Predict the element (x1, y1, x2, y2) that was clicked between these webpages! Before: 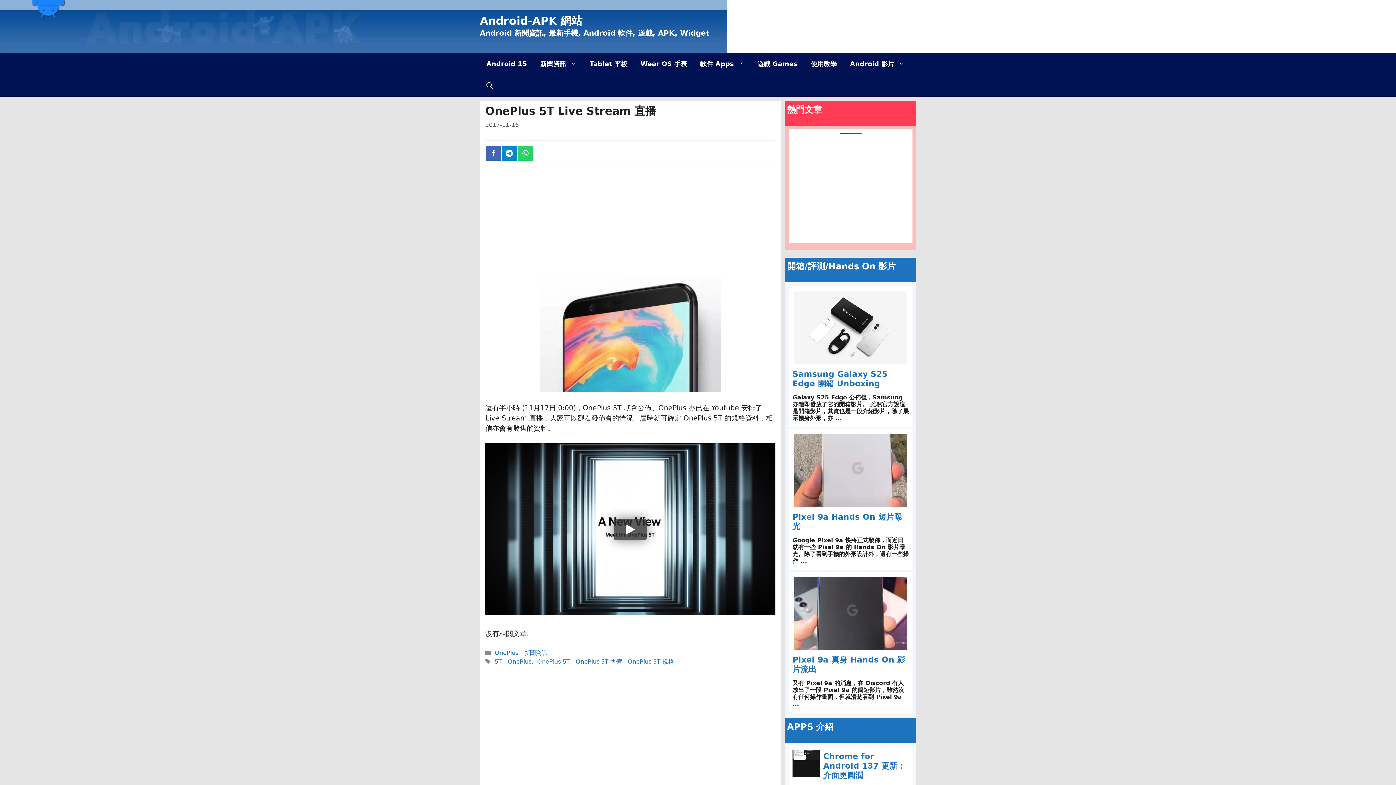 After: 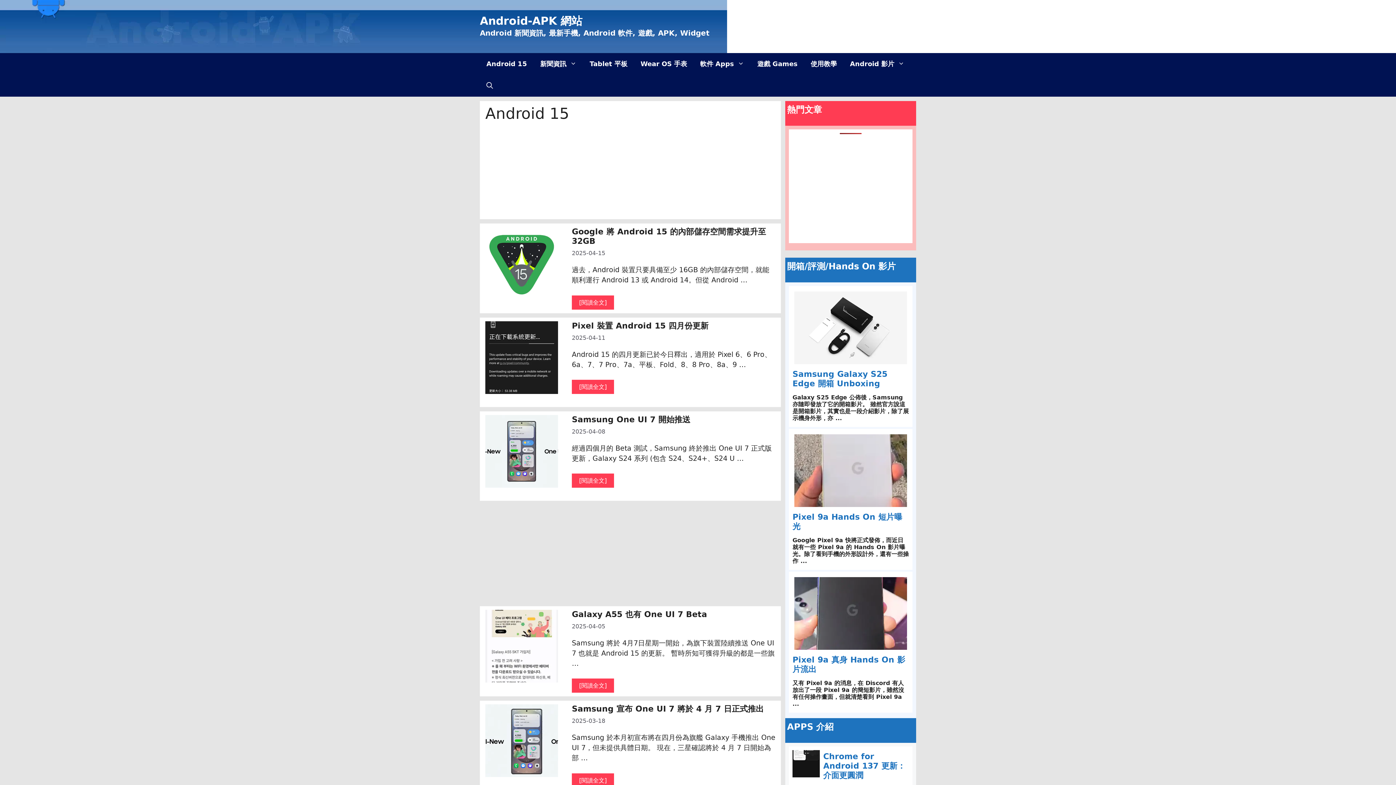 Action: bbox: (480, 53, 533, 74) label: Android 15